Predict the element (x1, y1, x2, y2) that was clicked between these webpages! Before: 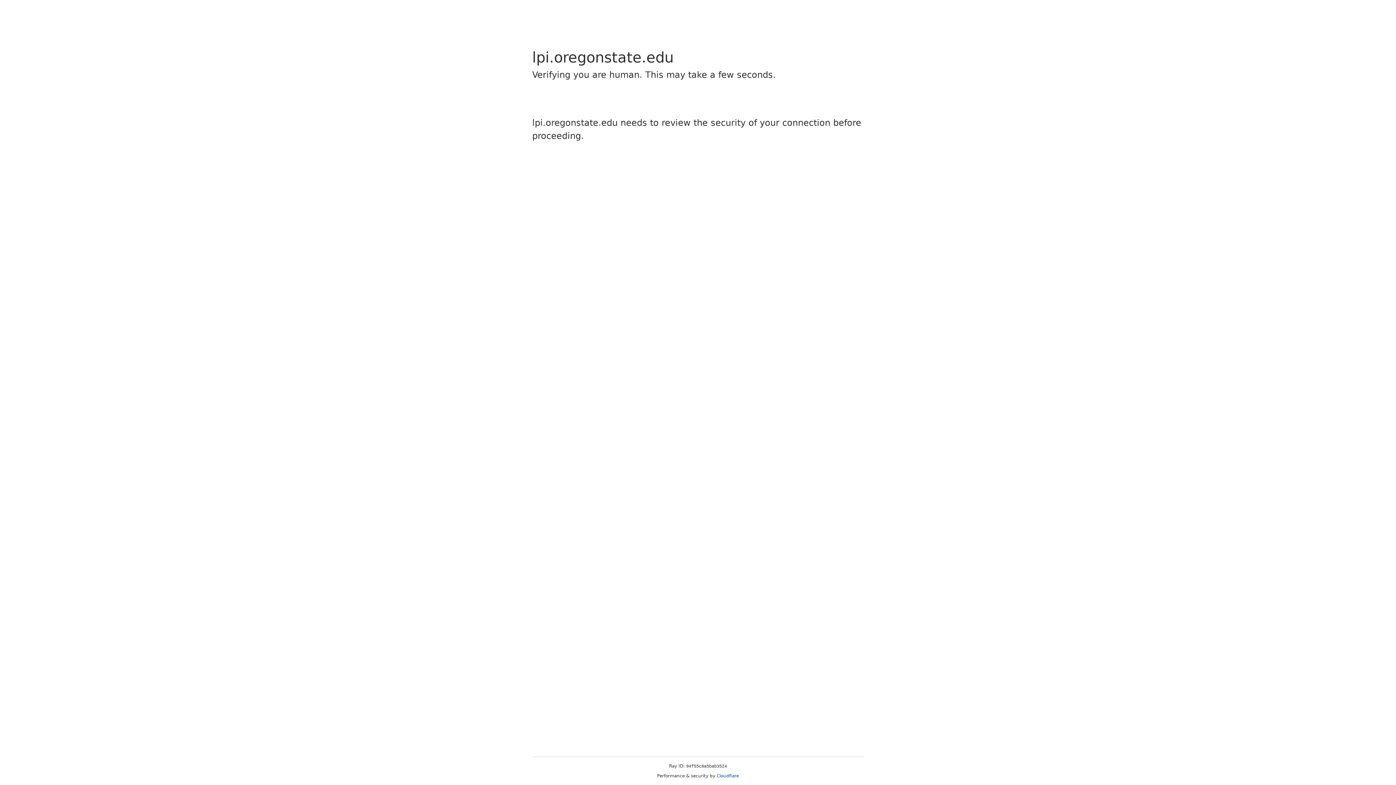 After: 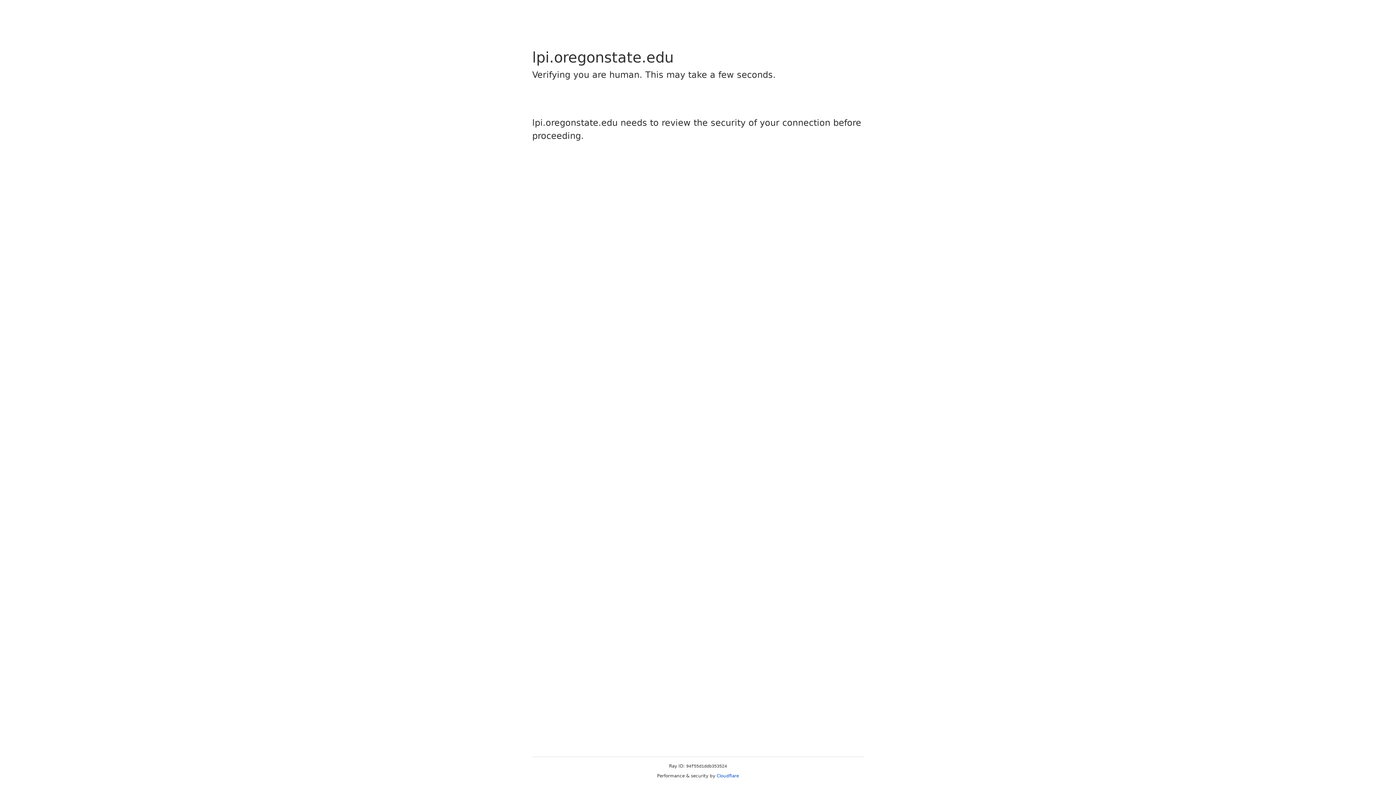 Action: bbox: (716, 773, 739, 778) label: Cloudflare